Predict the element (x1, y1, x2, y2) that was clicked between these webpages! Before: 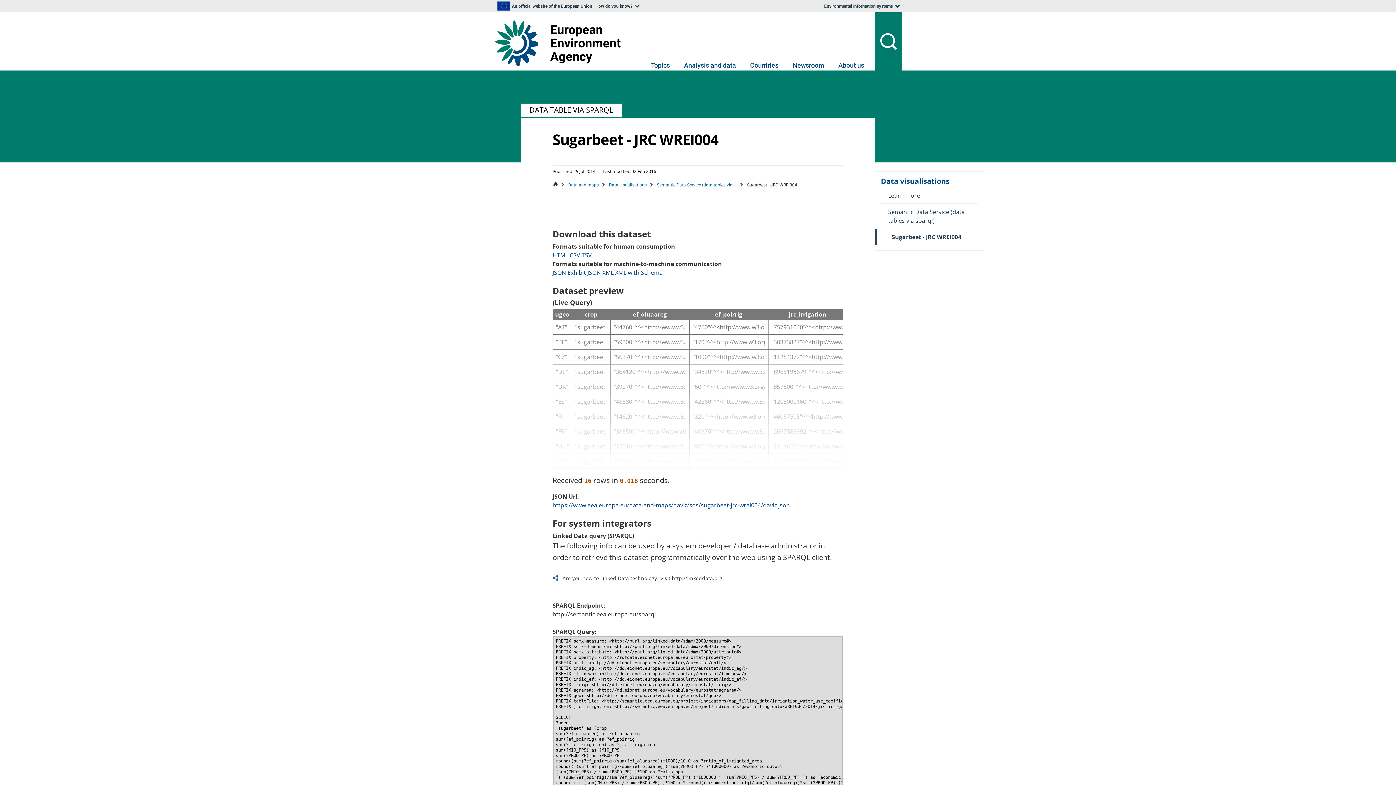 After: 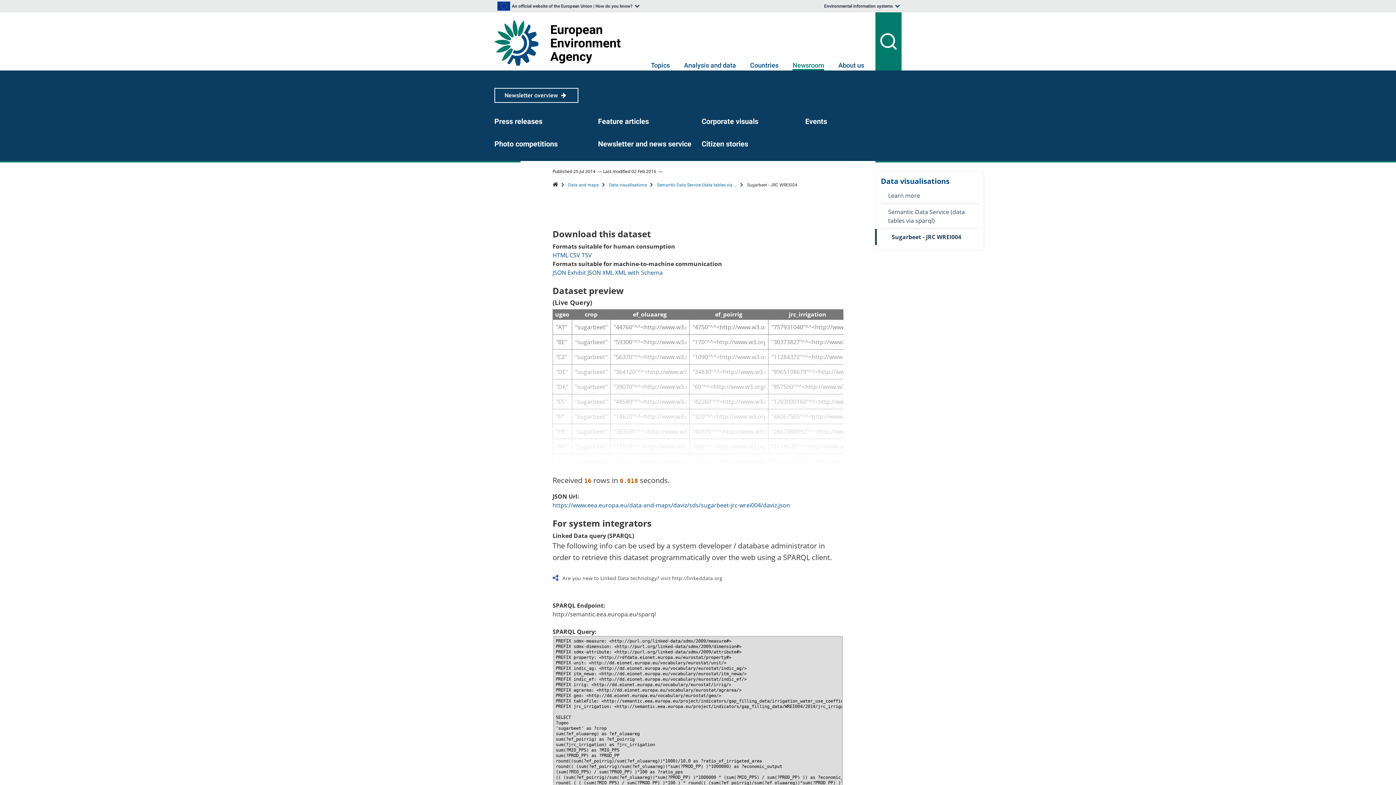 Action: bbox: (792, 61, 824, 70) label: Newsroom